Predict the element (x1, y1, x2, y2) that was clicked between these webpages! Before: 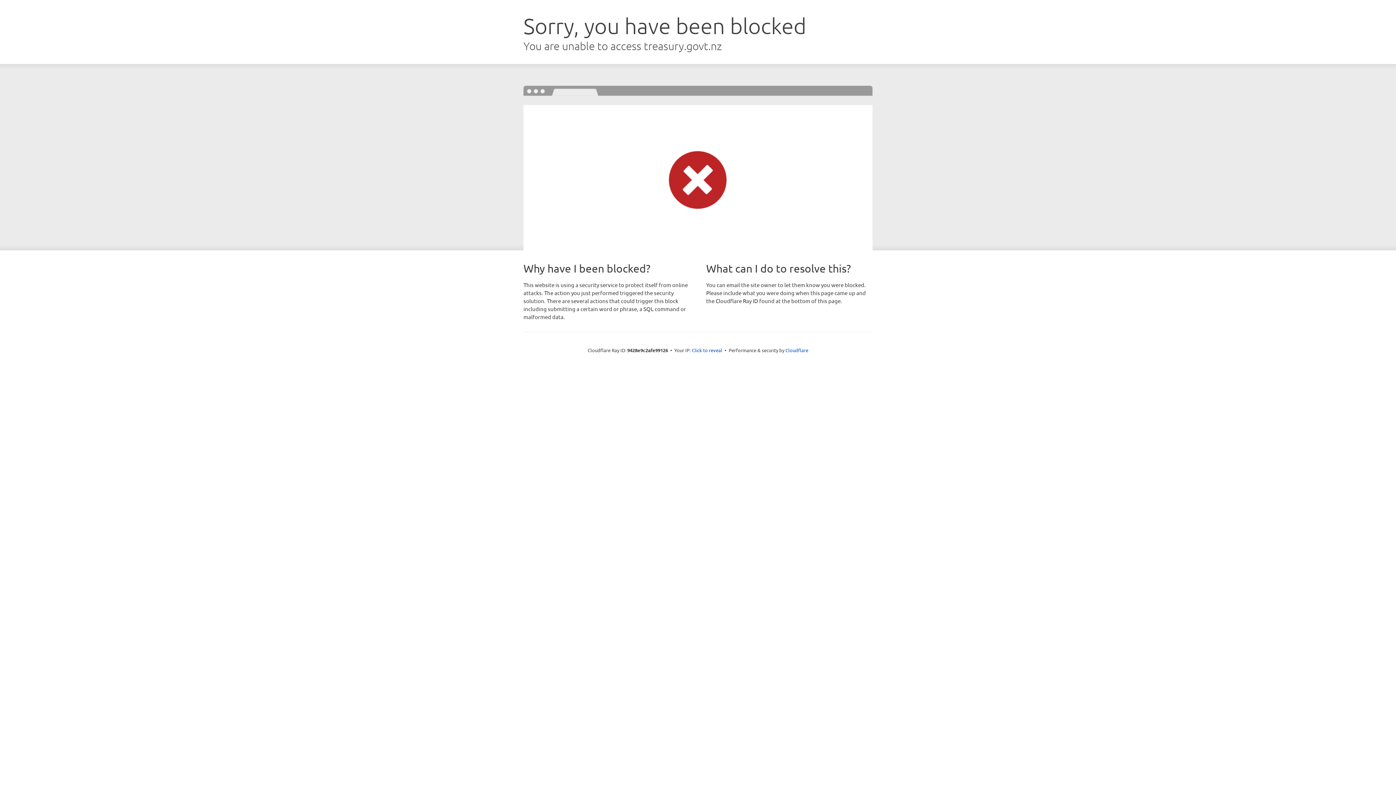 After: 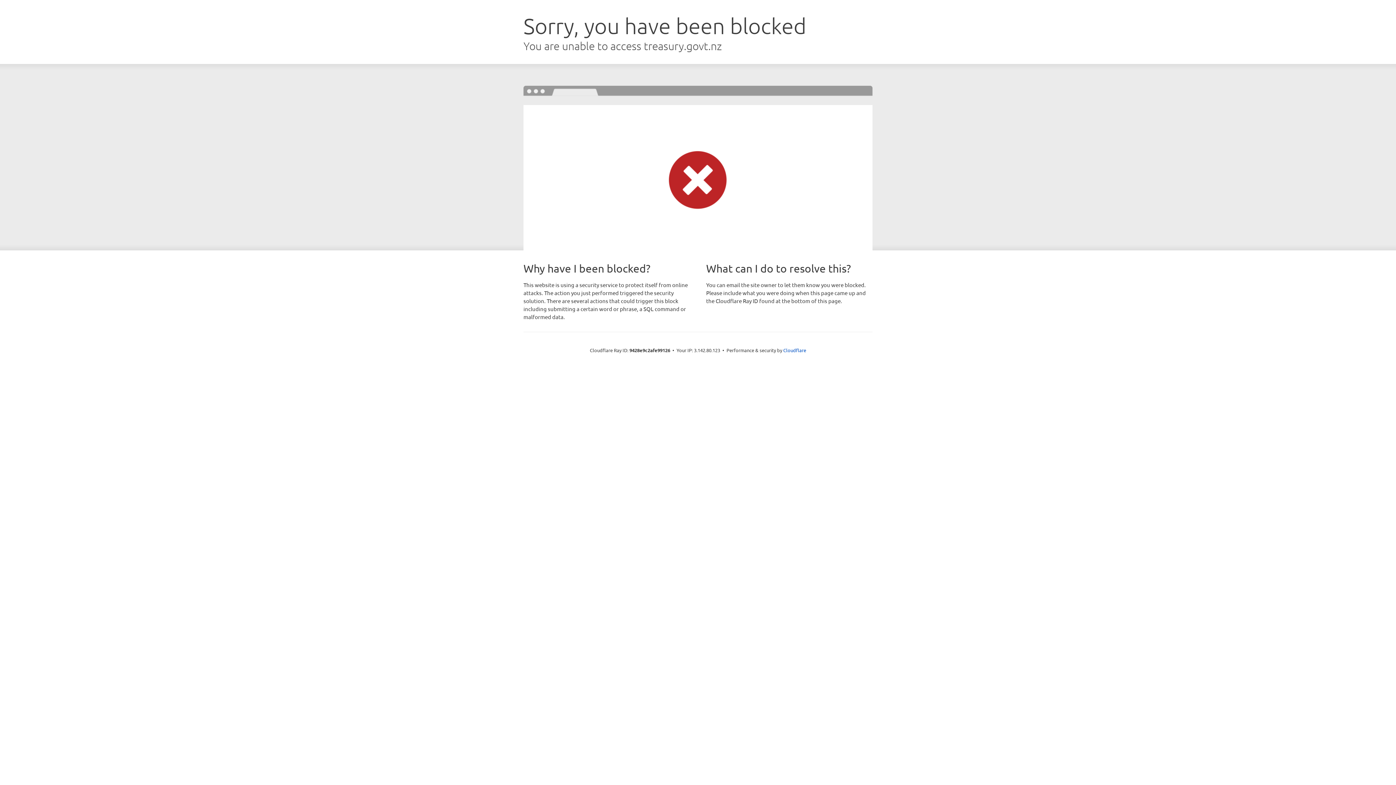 Action: bbox: (692, 346, 722, 353) label: Click to reveal